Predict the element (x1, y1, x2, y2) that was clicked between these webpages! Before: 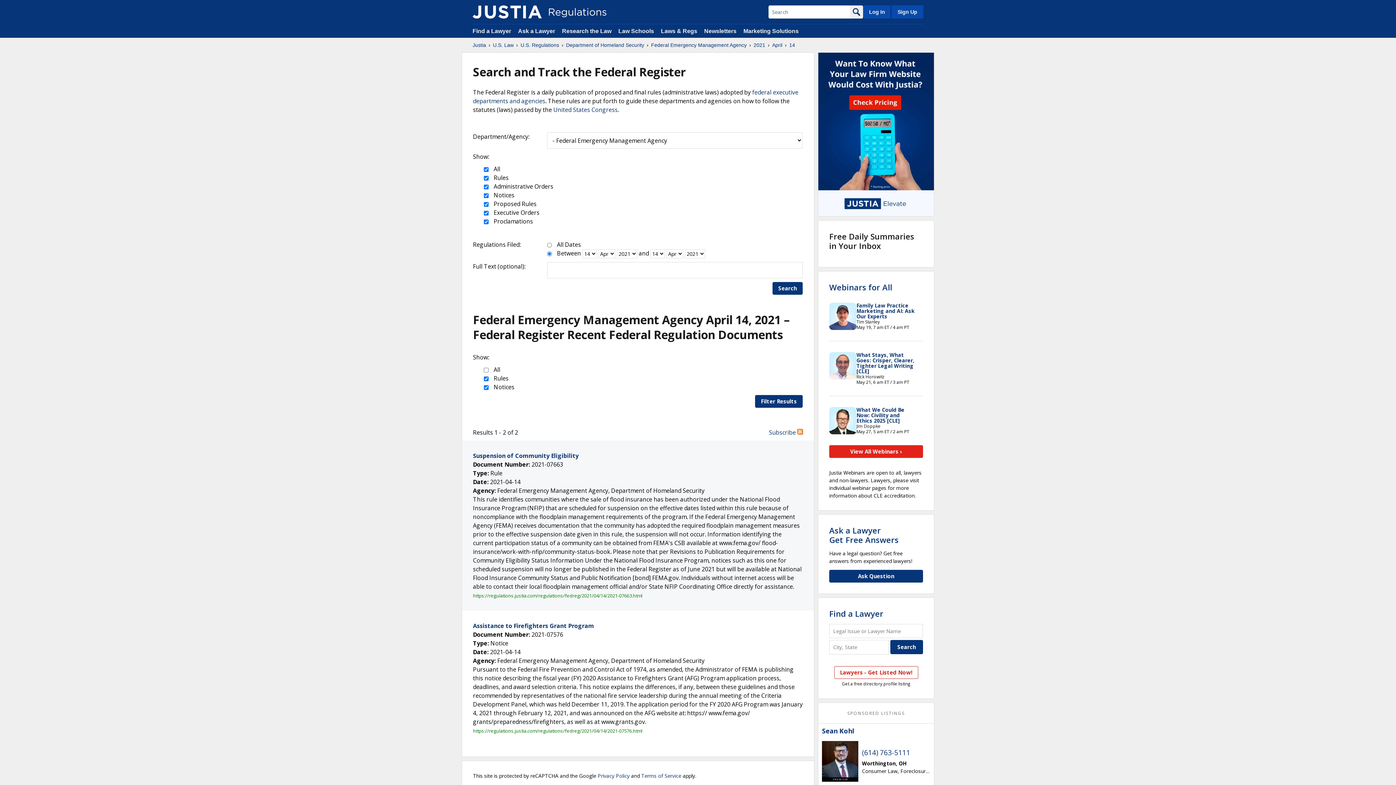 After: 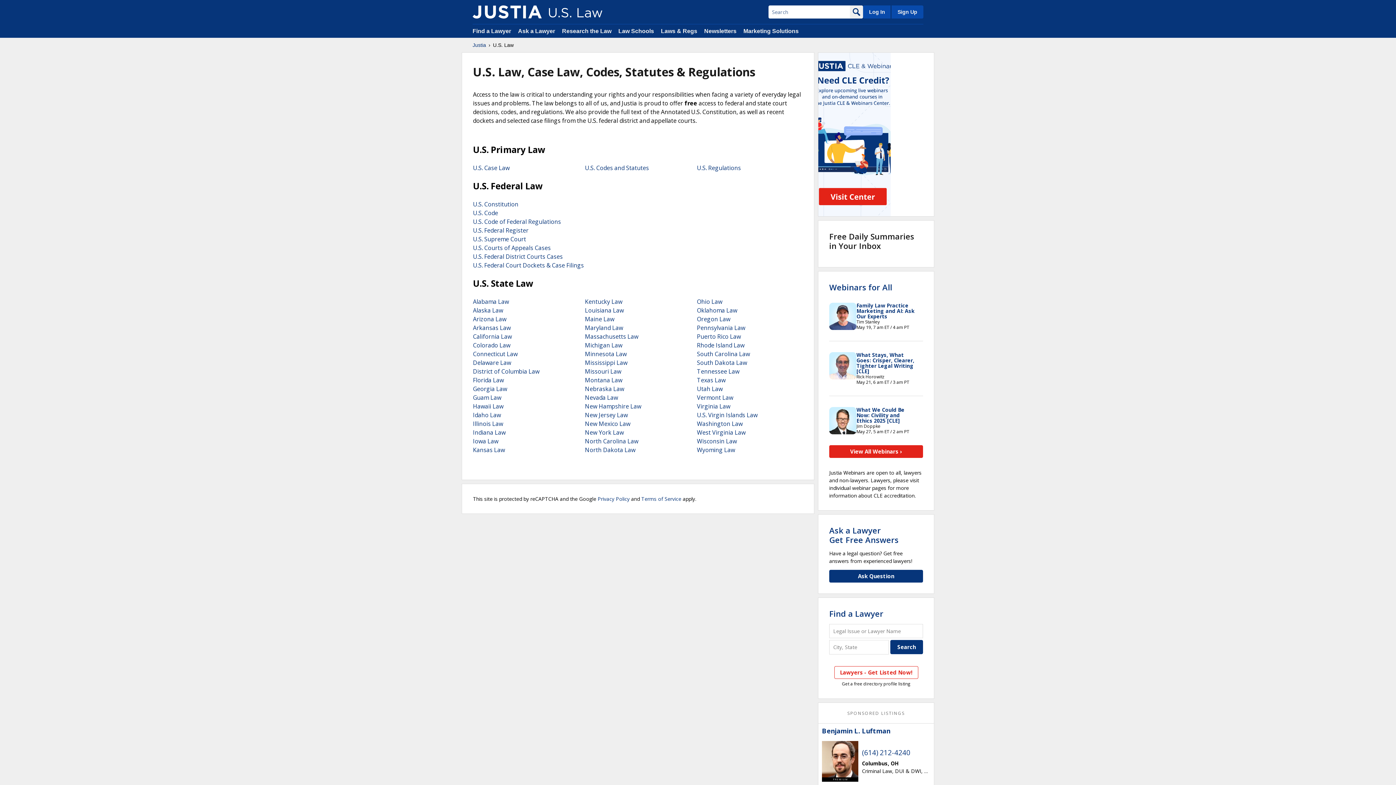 Action: bbox: (661, 28, 697, 34) label: Laws & Regs